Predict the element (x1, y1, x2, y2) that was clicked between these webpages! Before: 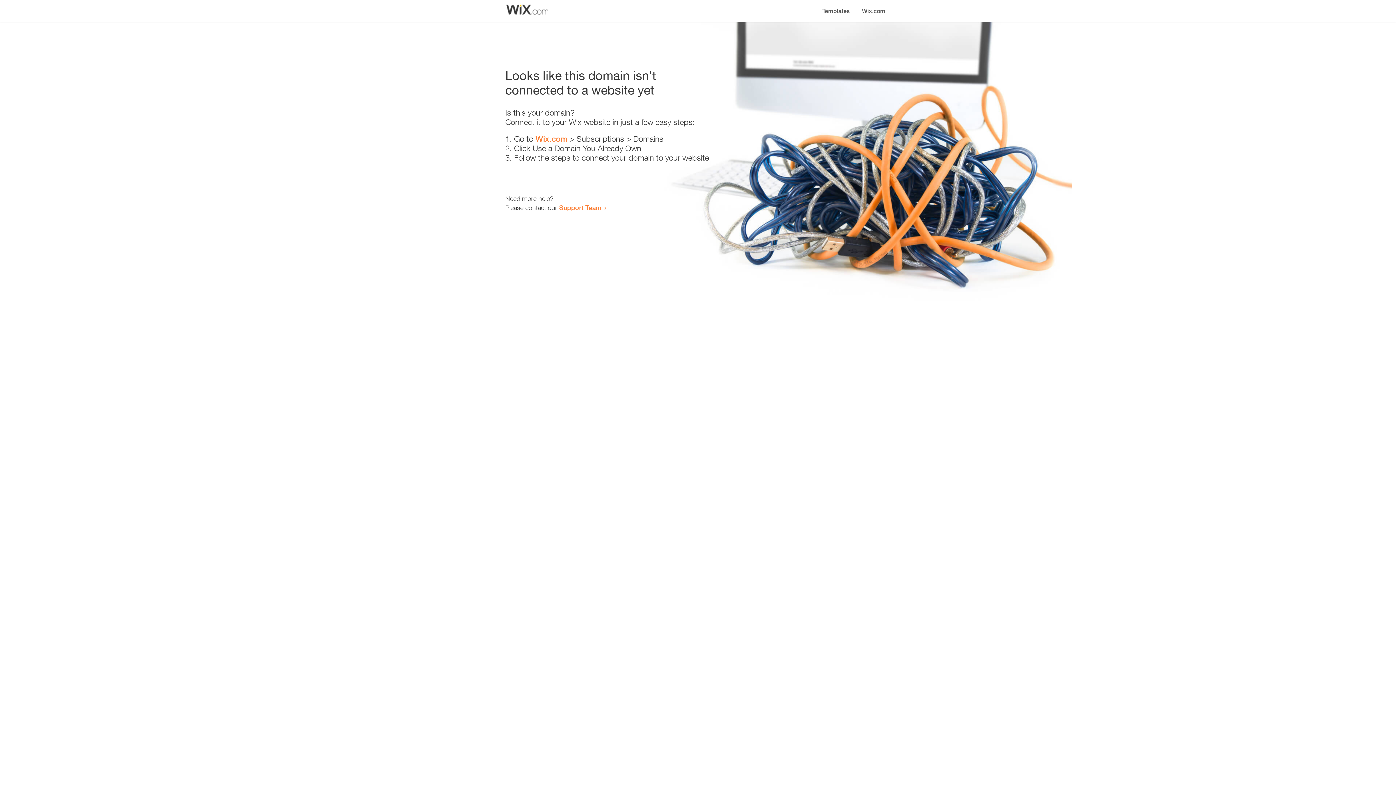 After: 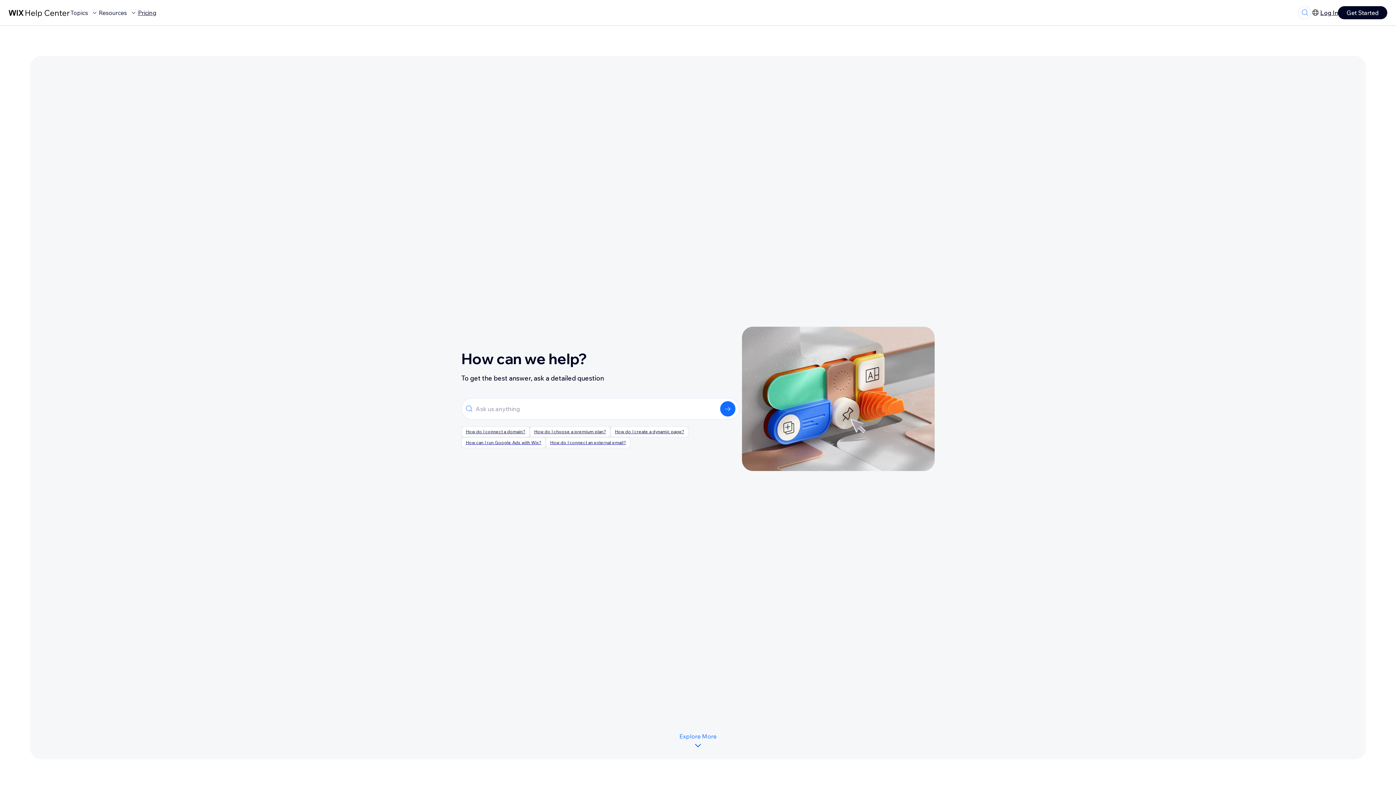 Action: label: Support Team bbox: (559, 203, 601, 211)